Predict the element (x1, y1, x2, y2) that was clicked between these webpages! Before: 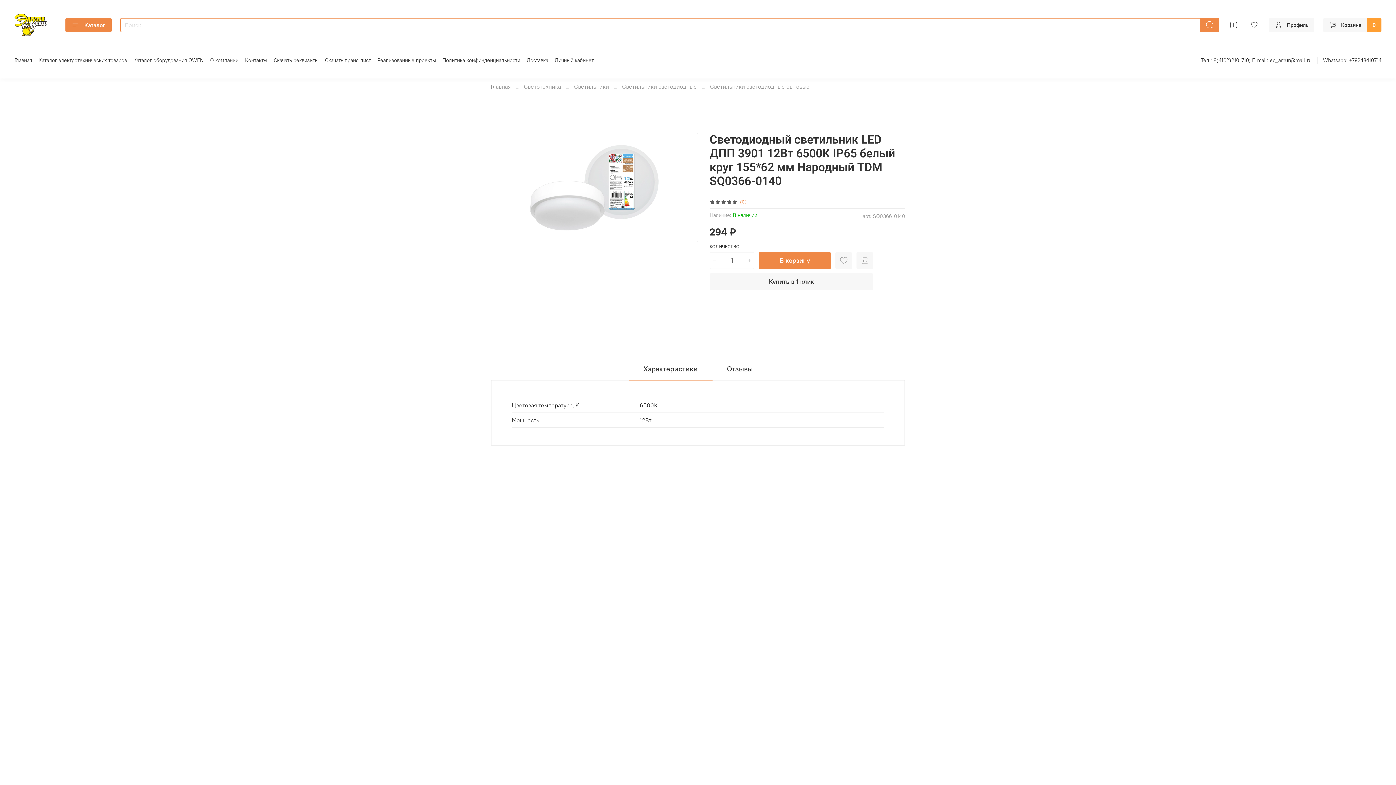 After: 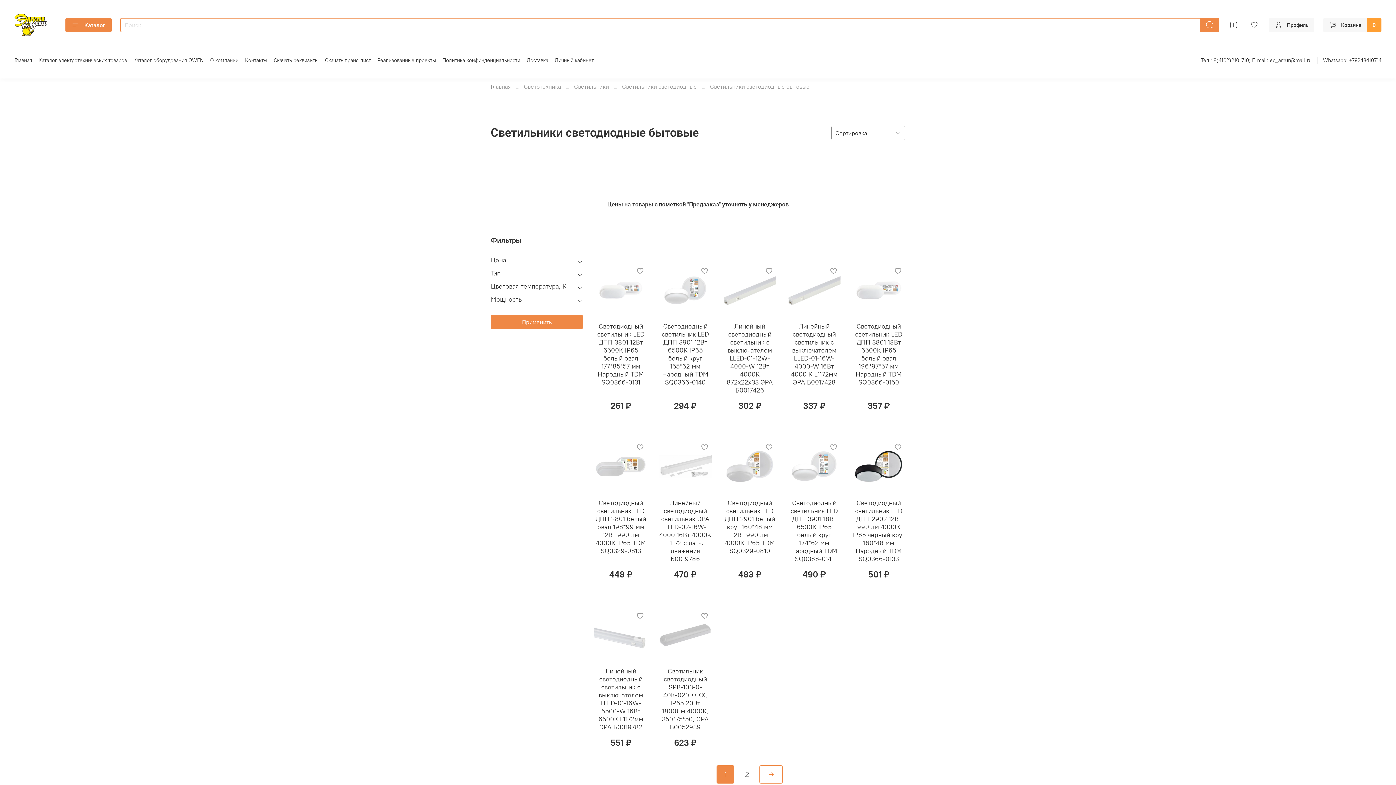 Action: label: Светильники светодиодные бытовые bbox: (710, 82, 809, 90)